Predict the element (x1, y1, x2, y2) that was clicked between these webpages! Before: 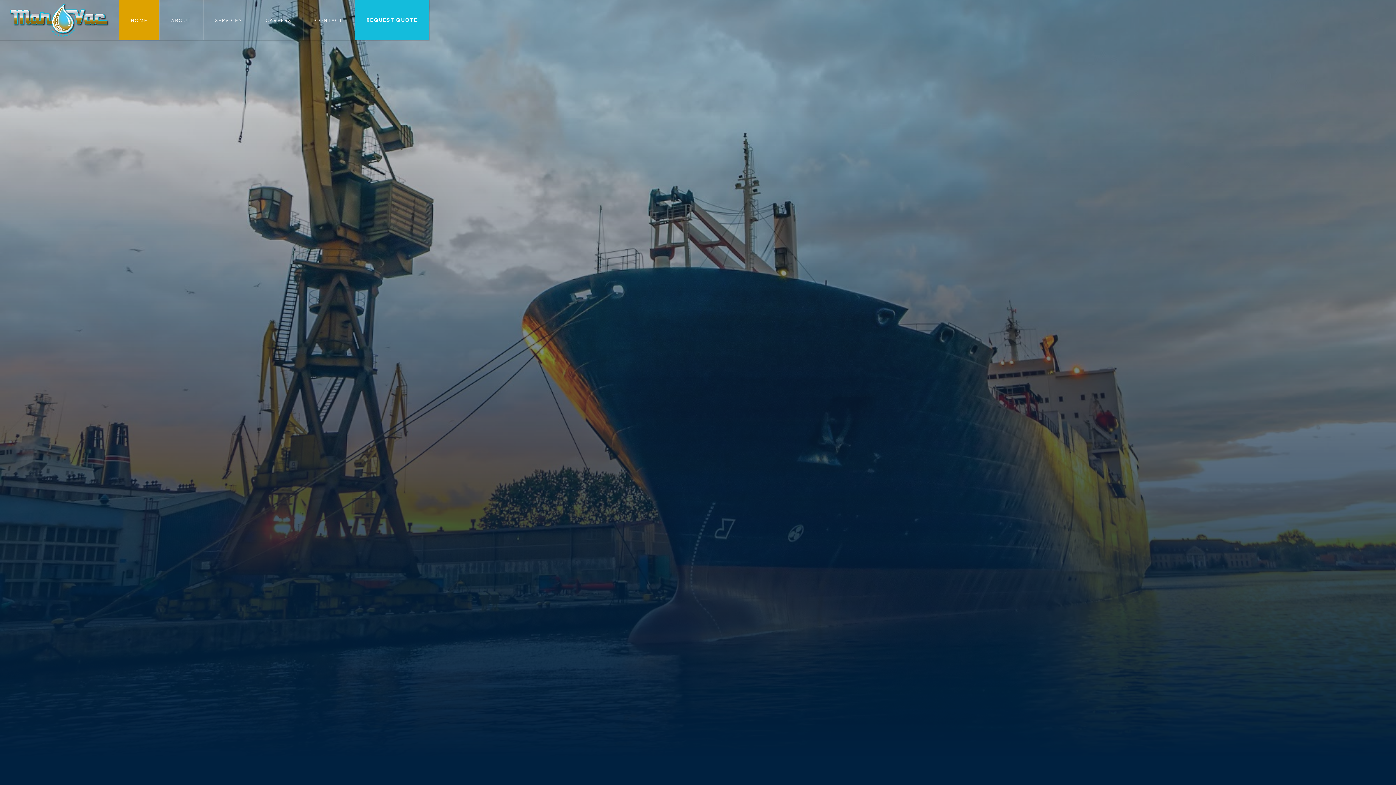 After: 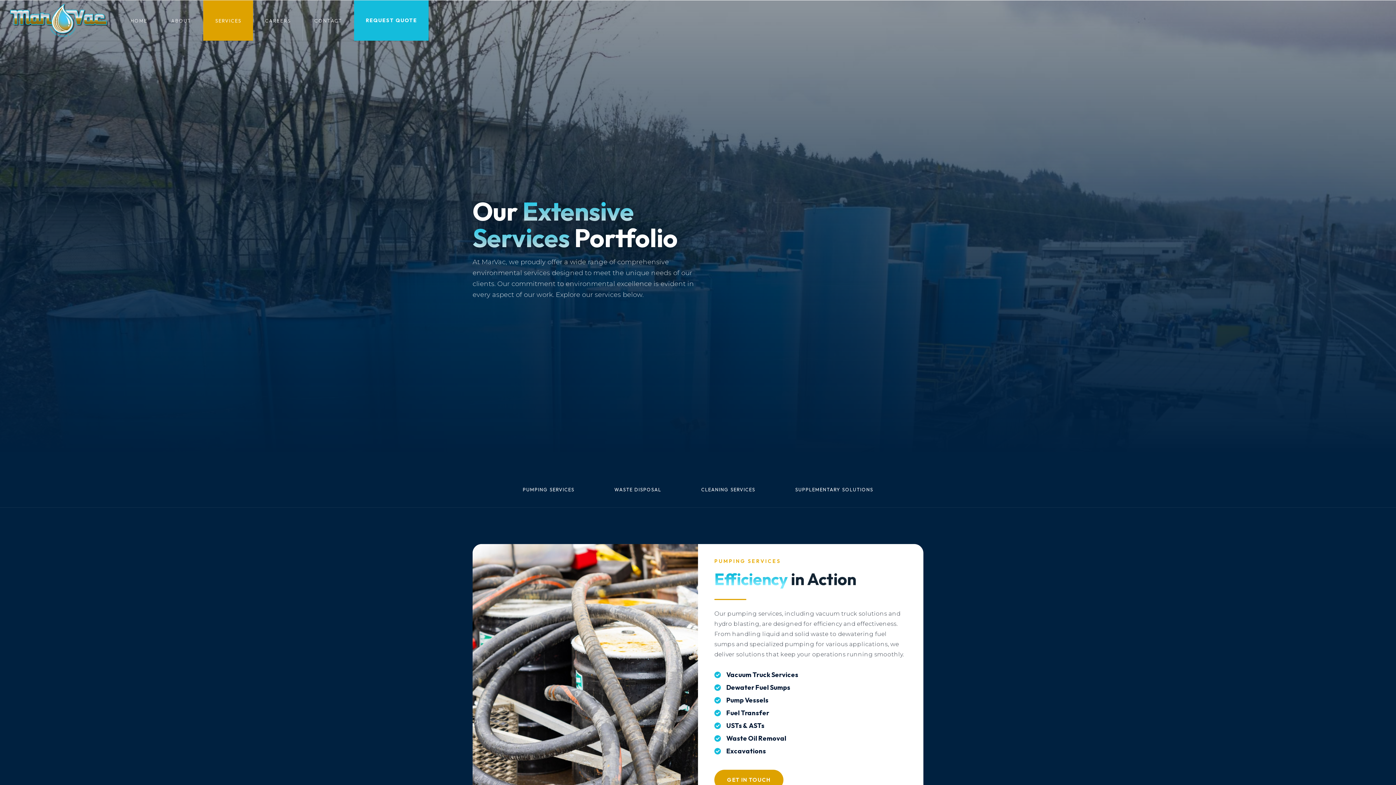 Action: bbox: (203, 0, 253, 40) label: SERVICES